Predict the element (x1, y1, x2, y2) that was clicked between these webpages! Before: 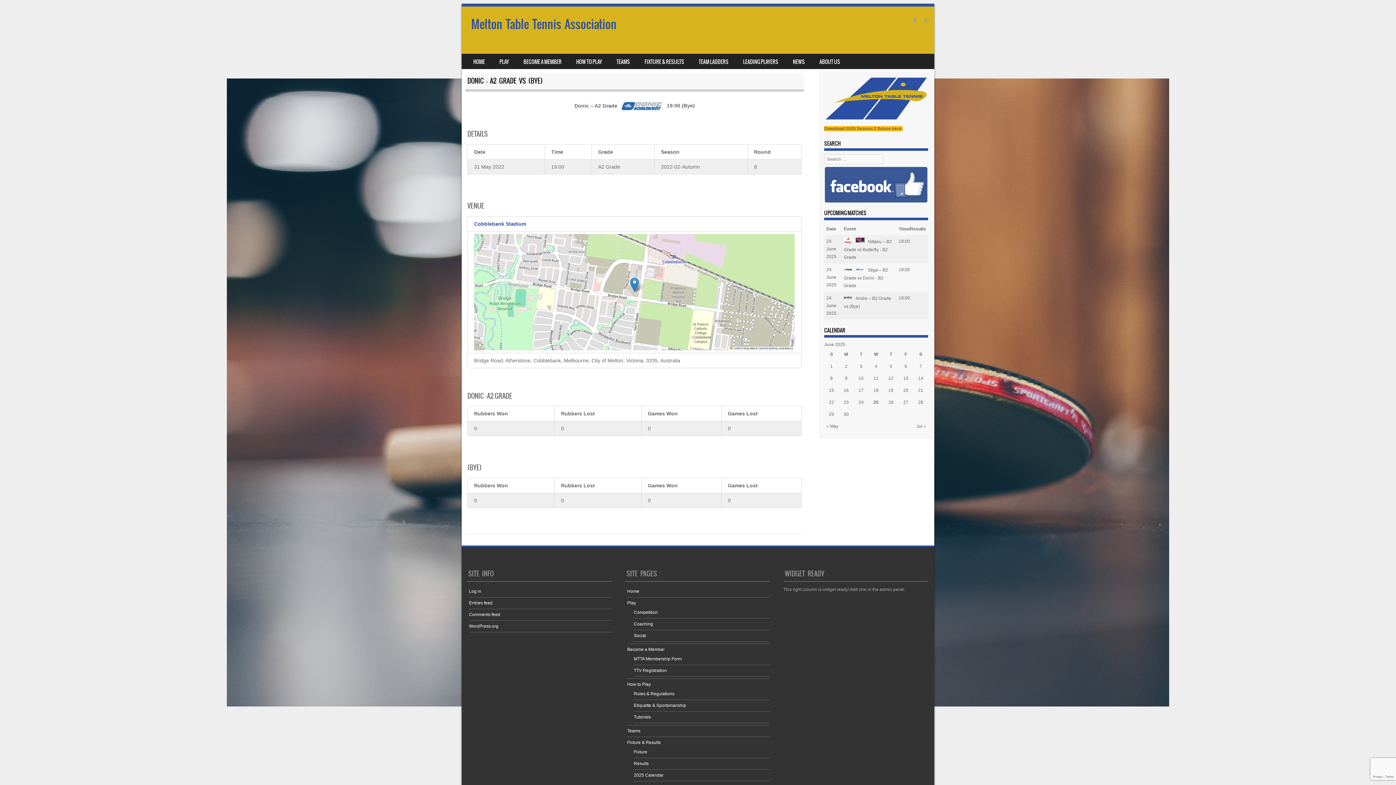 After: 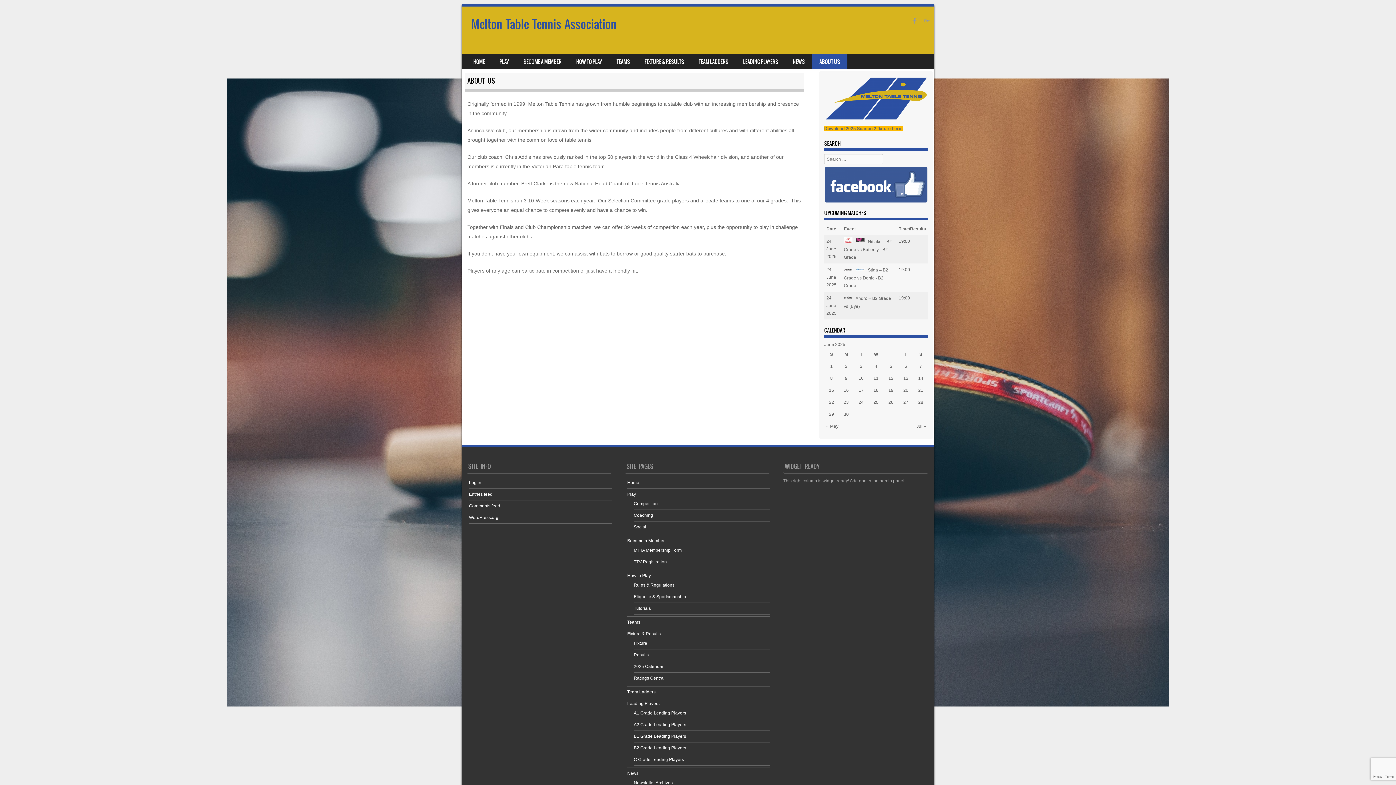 Action: label: ABOUT US bbox: (812, 53, 847, 69)